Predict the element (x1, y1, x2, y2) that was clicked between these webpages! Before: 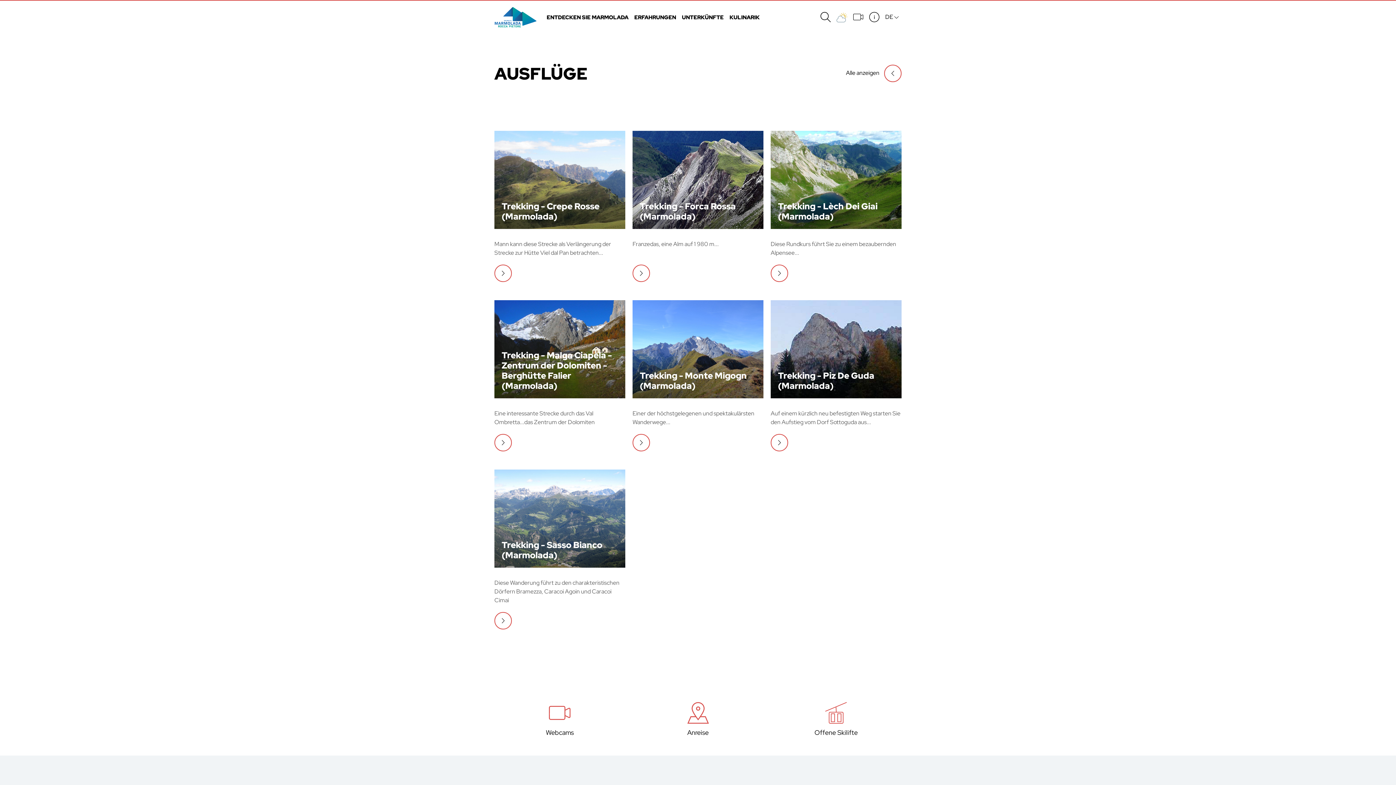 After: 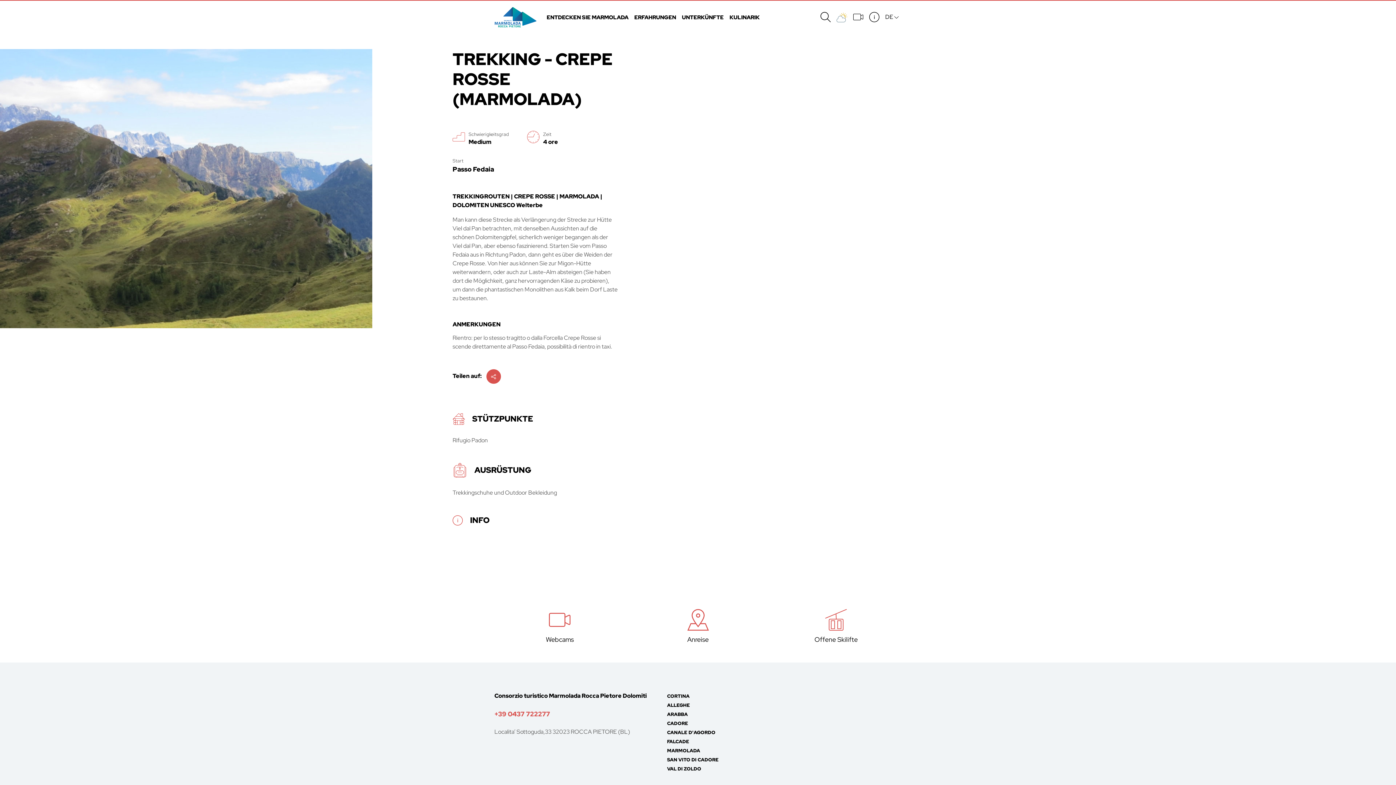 Action: bbox: (494, 264, 512, 282)